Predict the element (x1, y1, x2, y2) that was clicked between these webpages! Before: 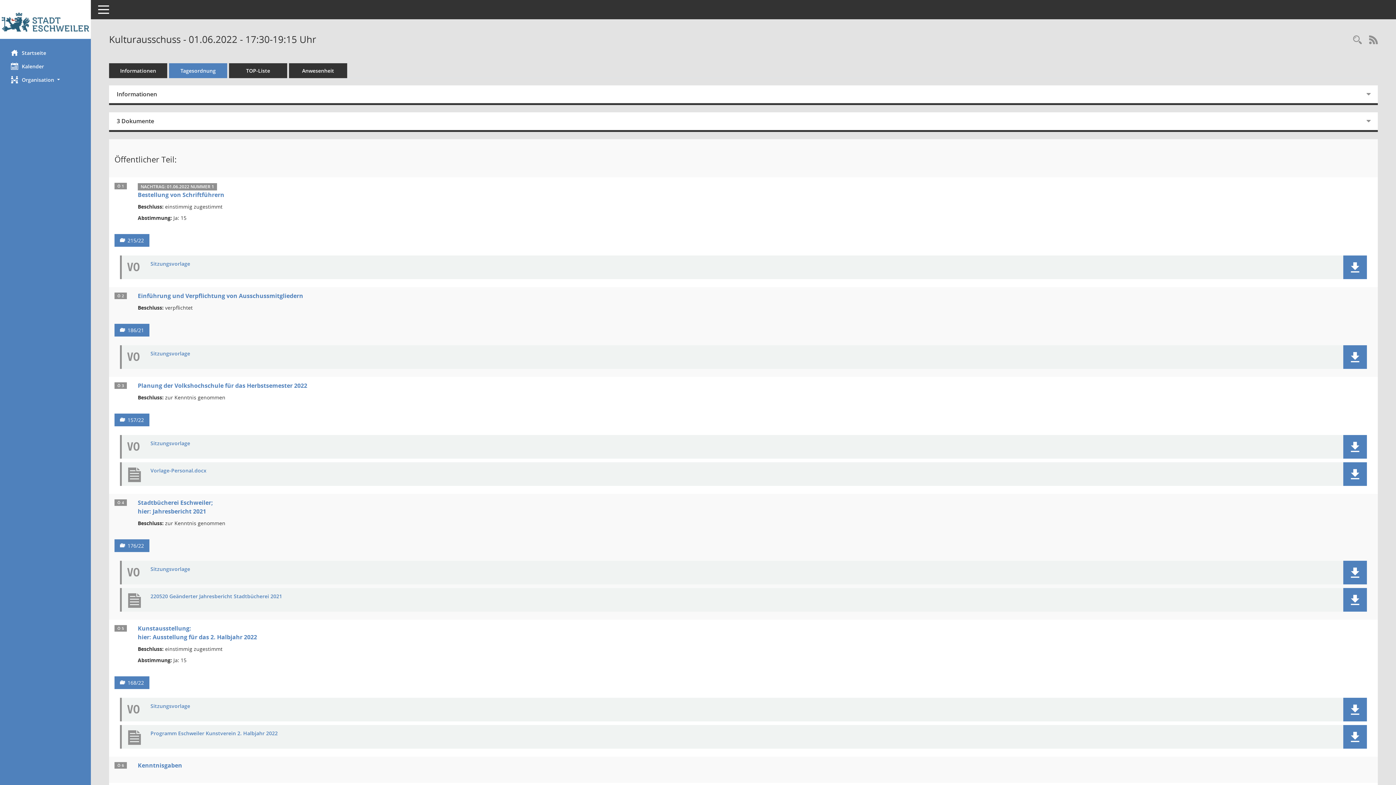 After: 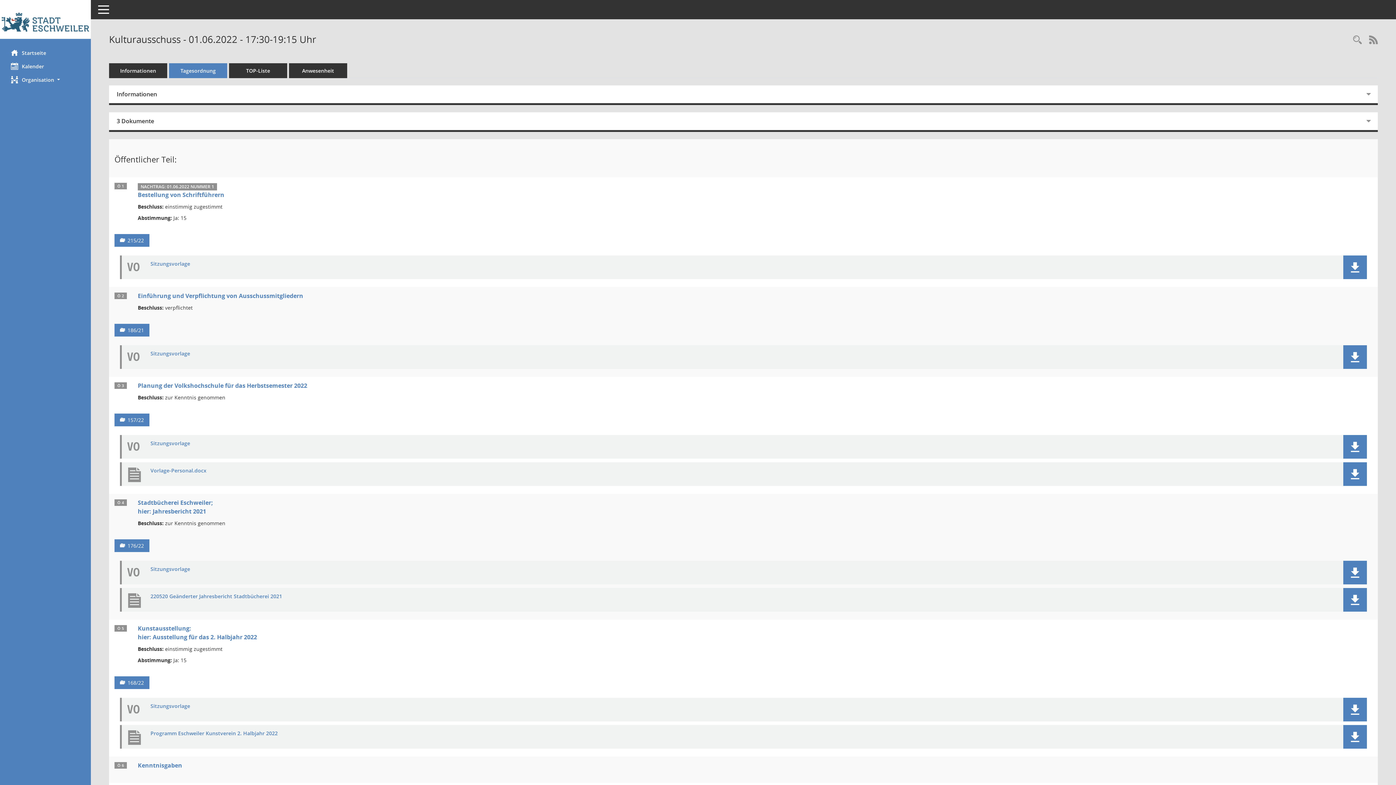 Action: label: Dokument Download Dateityp: pdf bbox: (150, 566, 1316, 572)